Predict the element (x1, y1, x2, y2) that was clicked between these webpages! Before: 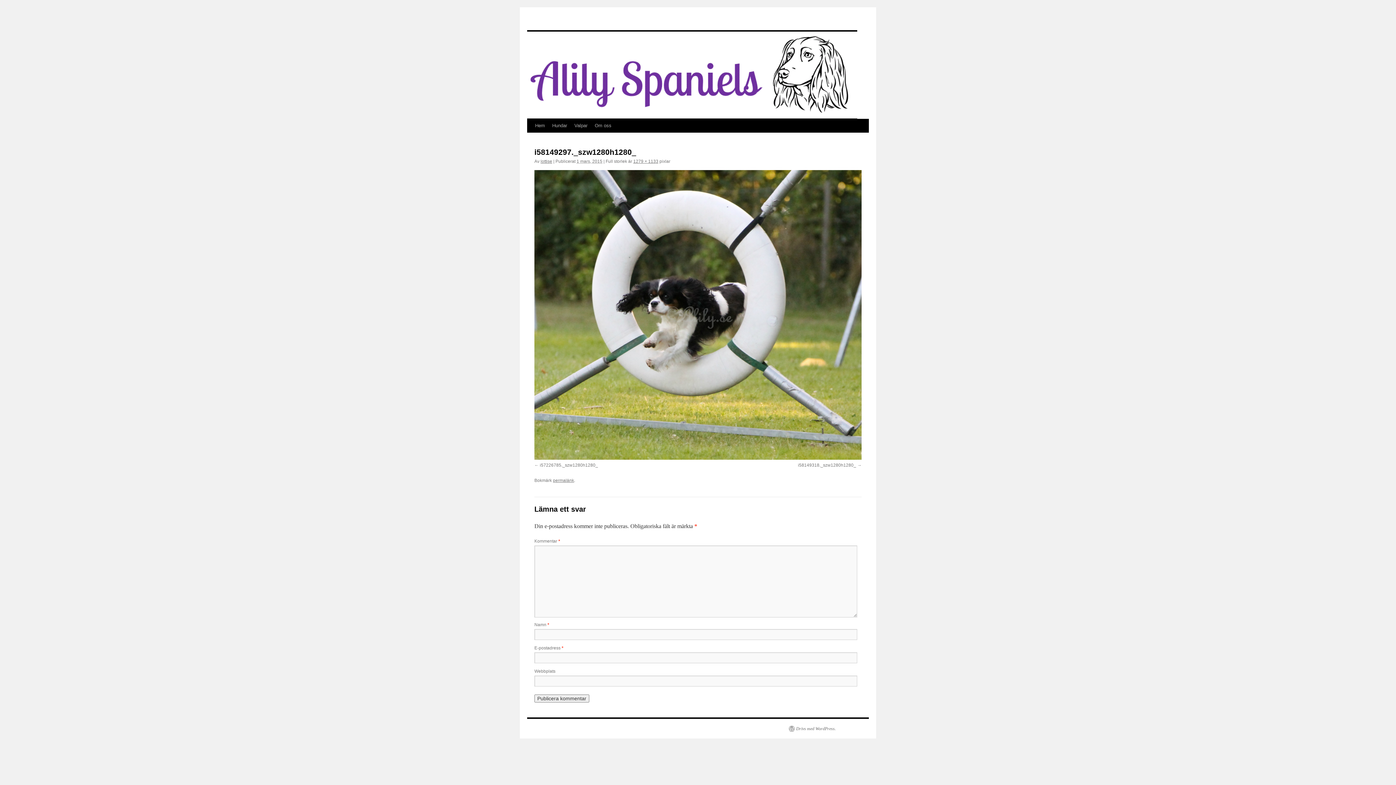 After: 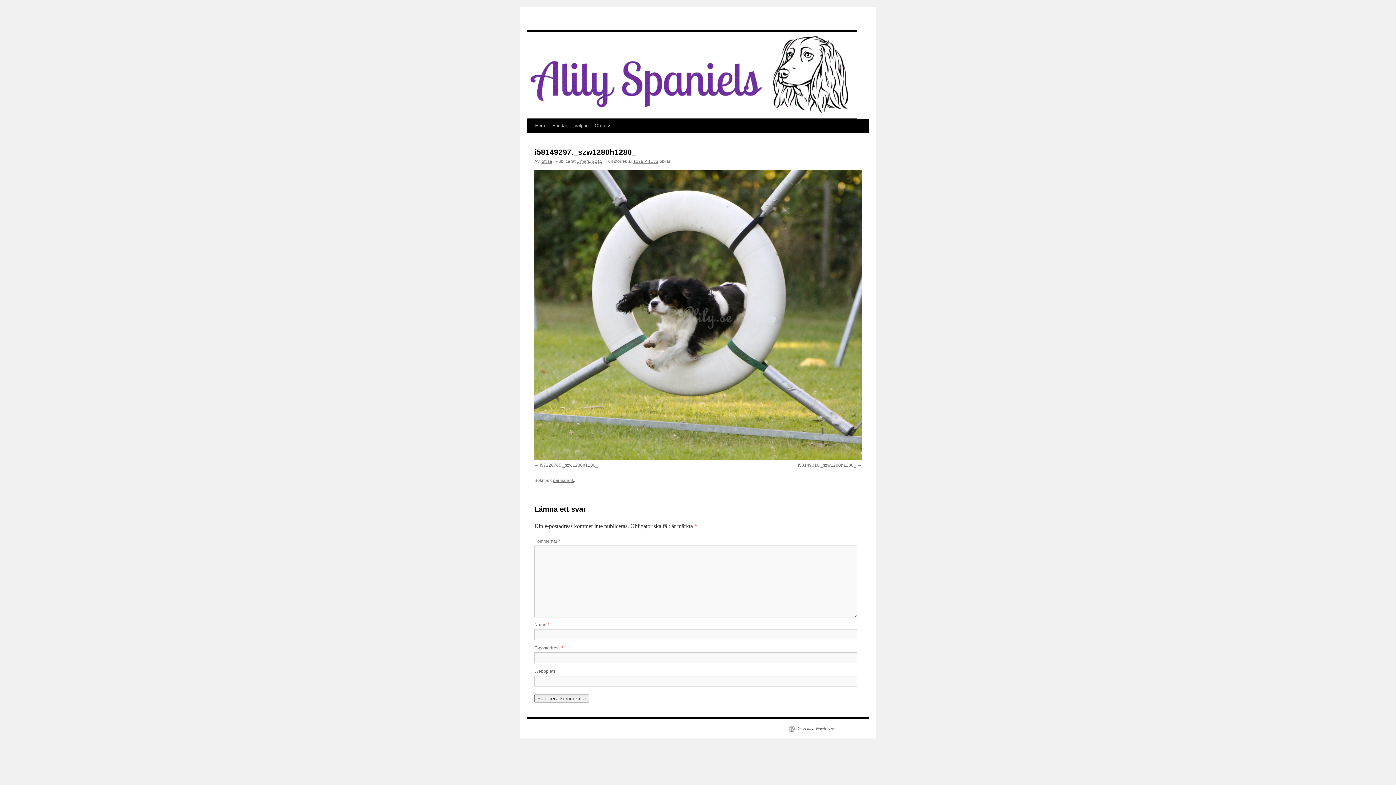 Action: label: permalänk bbox: (553, 478, 574, 483)